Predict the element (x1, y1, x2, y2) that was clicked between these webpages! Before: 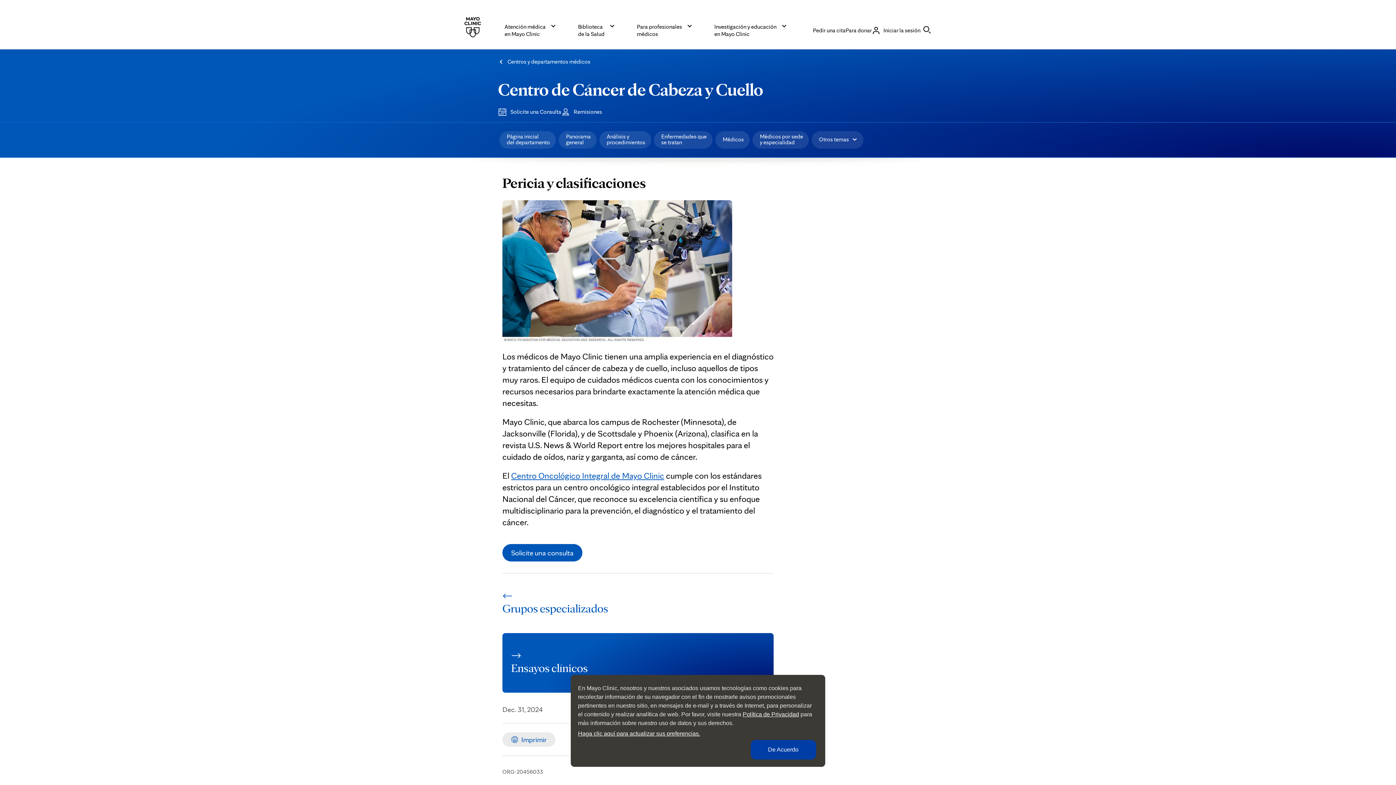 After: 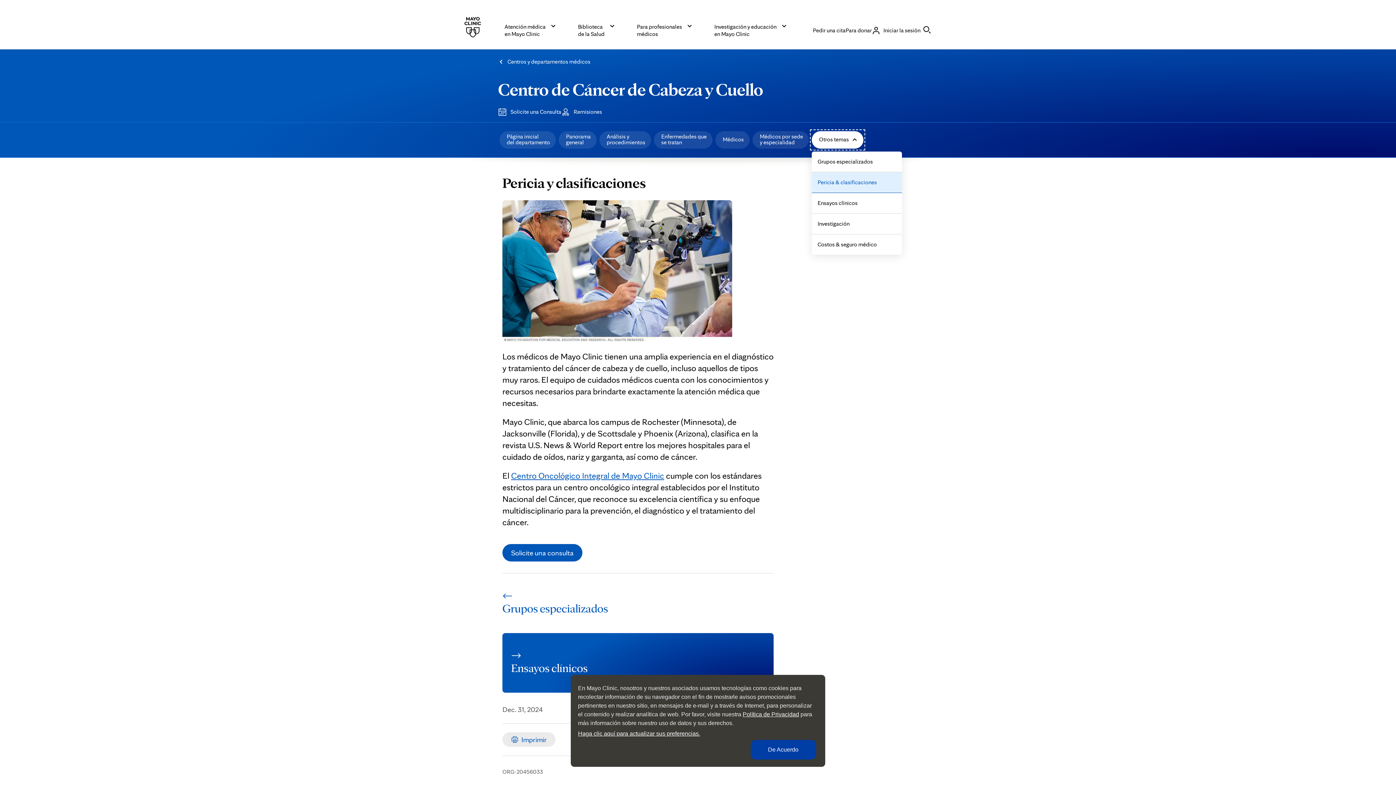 Action: label: Otros temas bbox: (812, 131, 863, 148)